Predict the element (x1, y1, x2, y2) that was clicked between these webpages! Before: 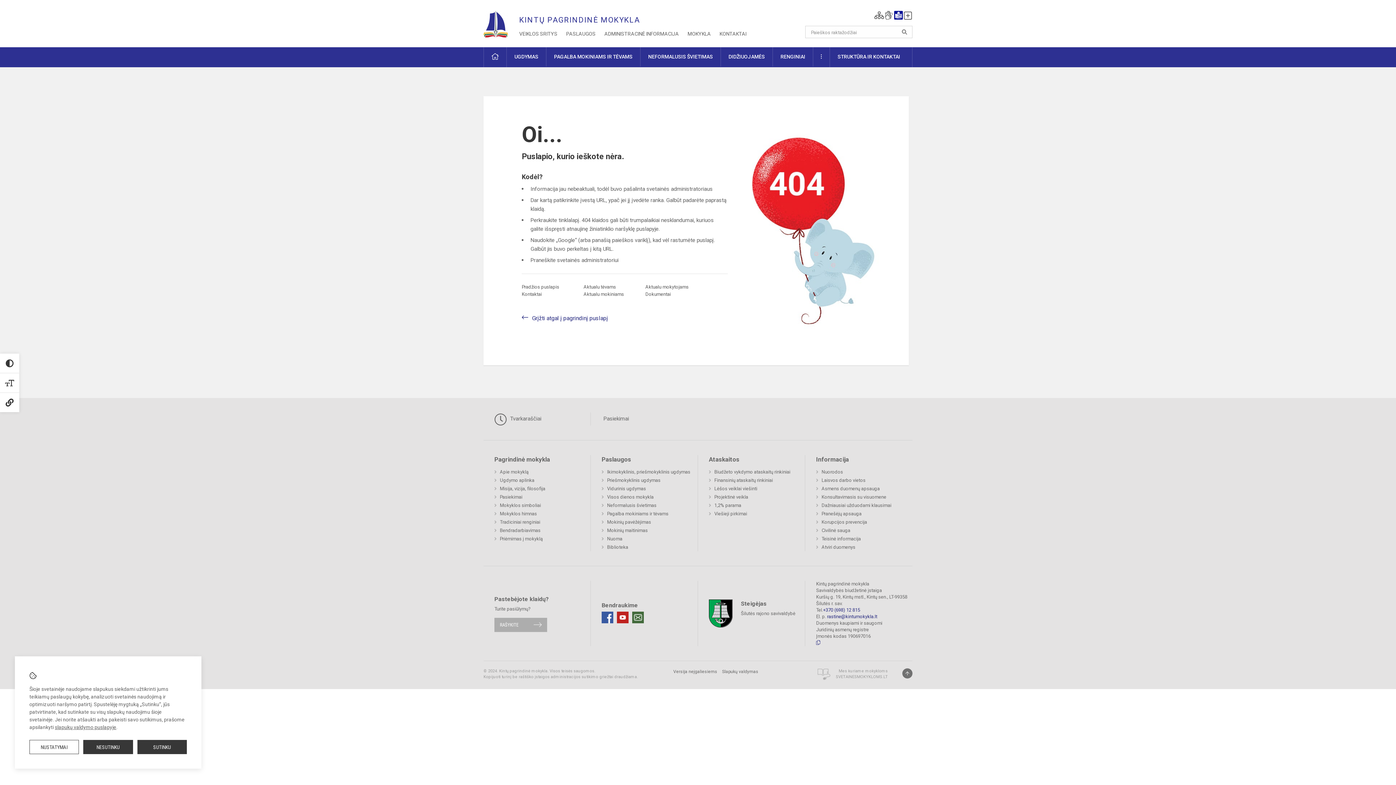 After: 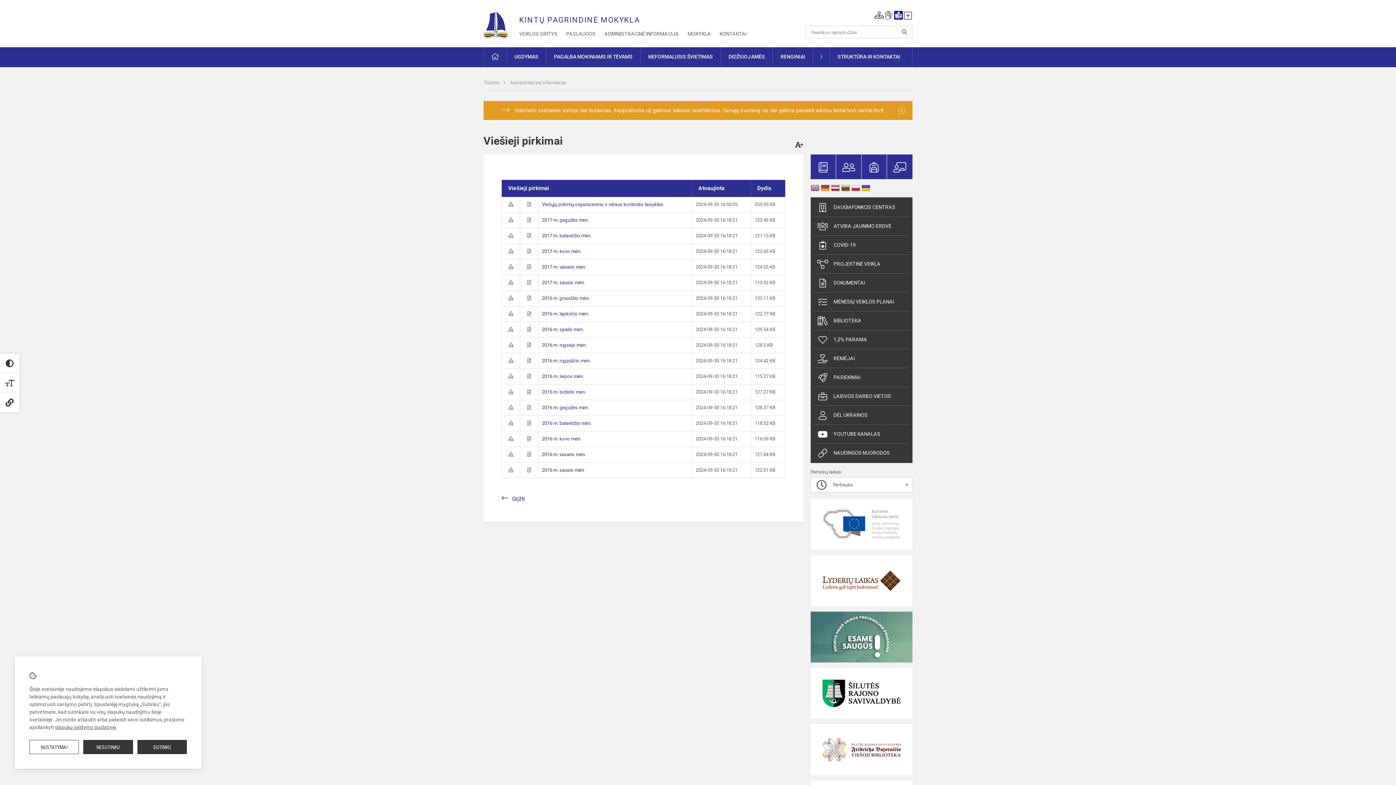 Action: label: Viešieji pirkimai bbox: (709, 509, 747, 518)